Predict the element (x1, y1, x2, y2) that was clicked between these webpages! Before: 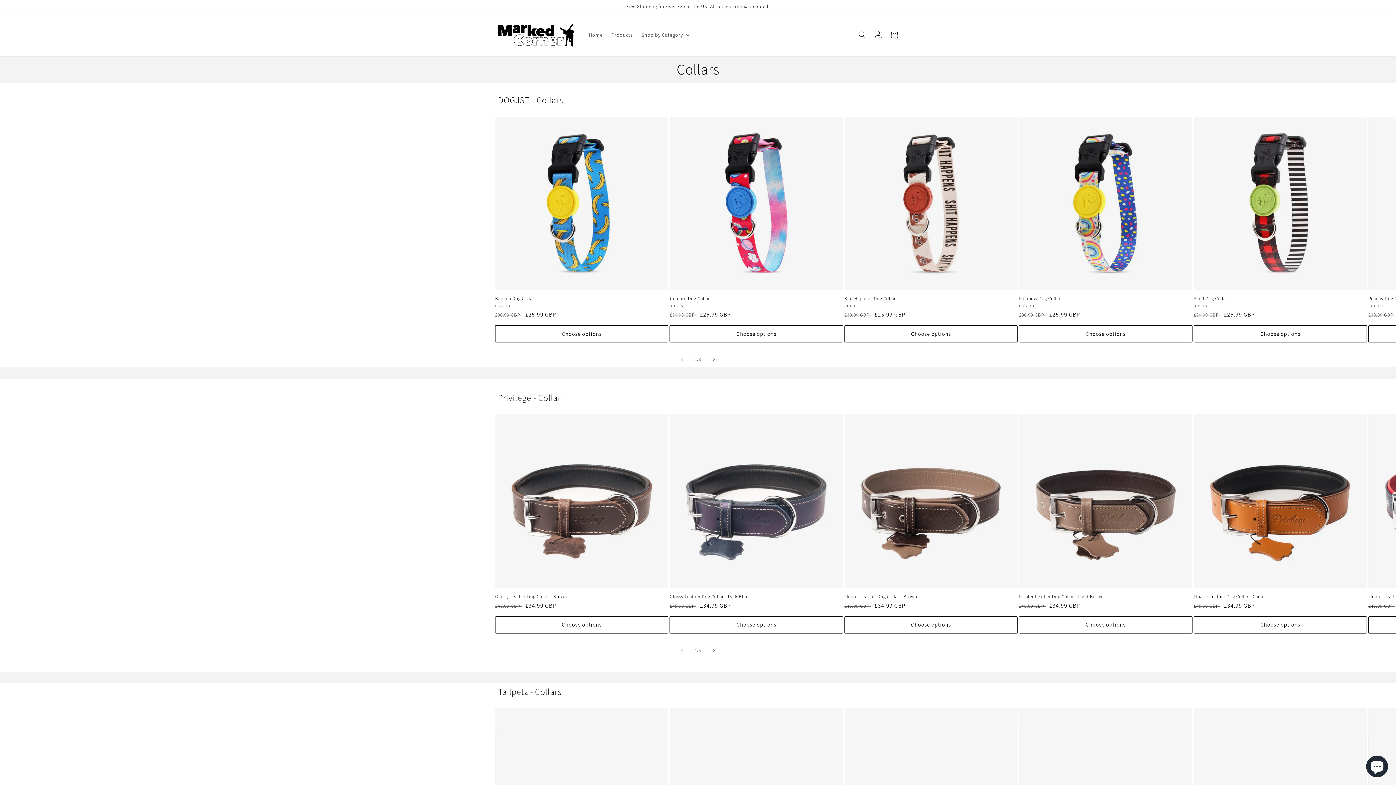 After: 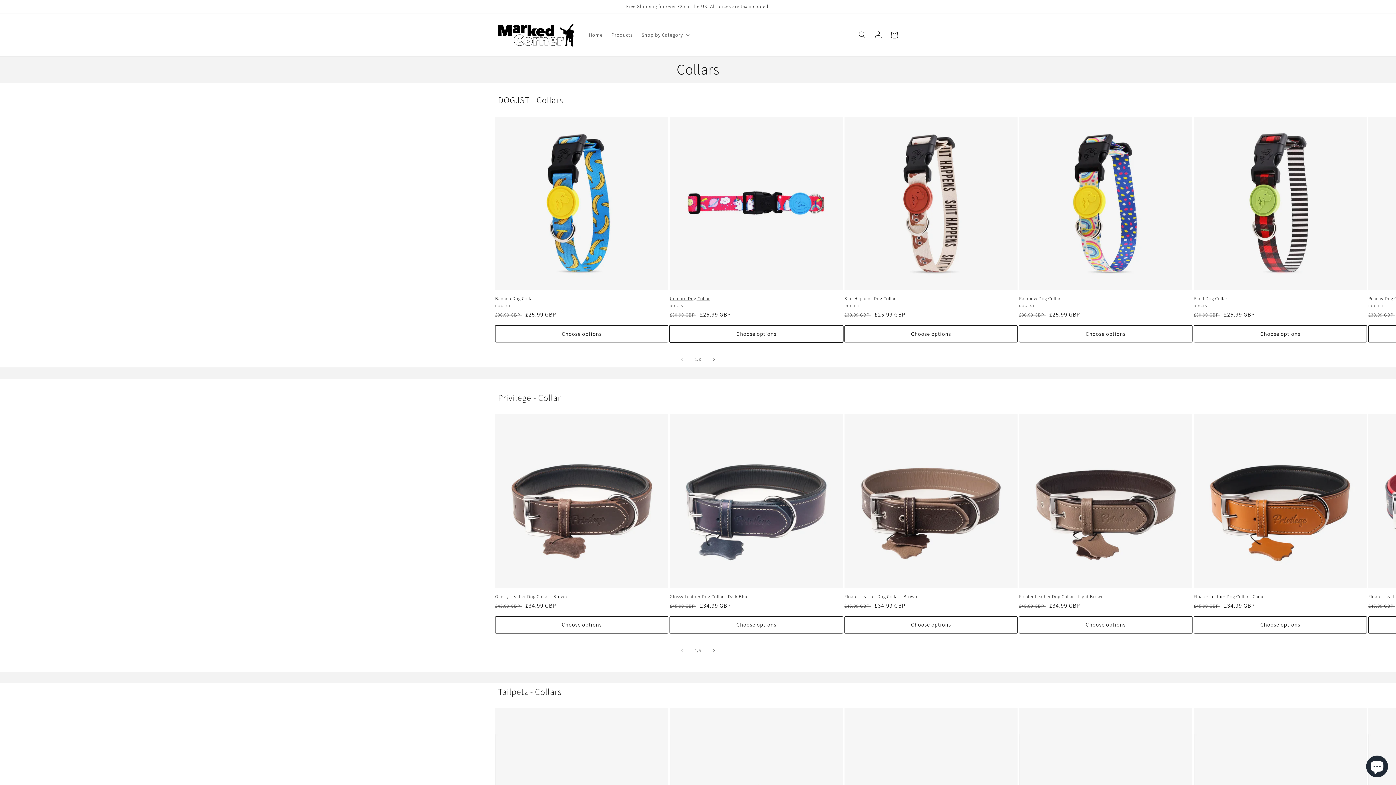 Action: bbox: (669, 325, 843, 342) label: Choose options